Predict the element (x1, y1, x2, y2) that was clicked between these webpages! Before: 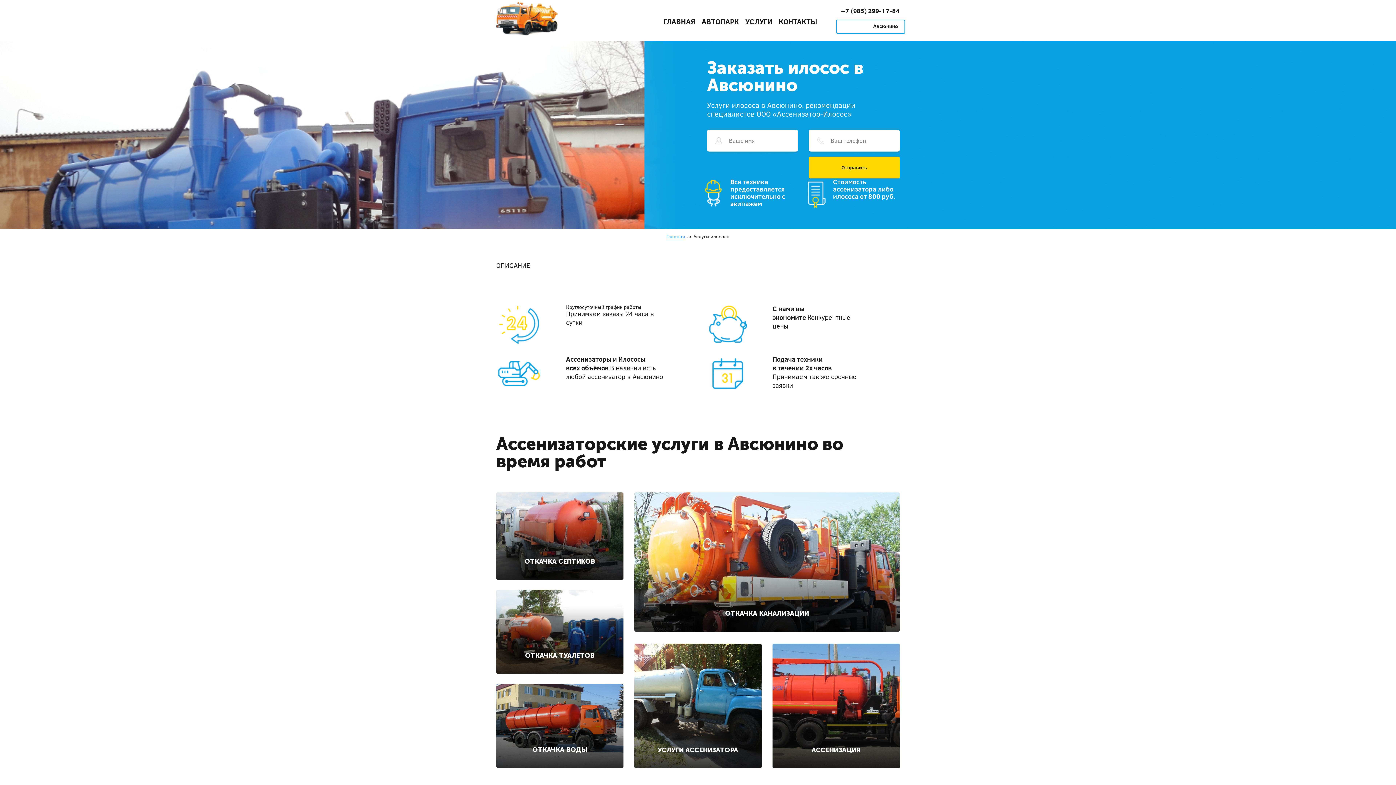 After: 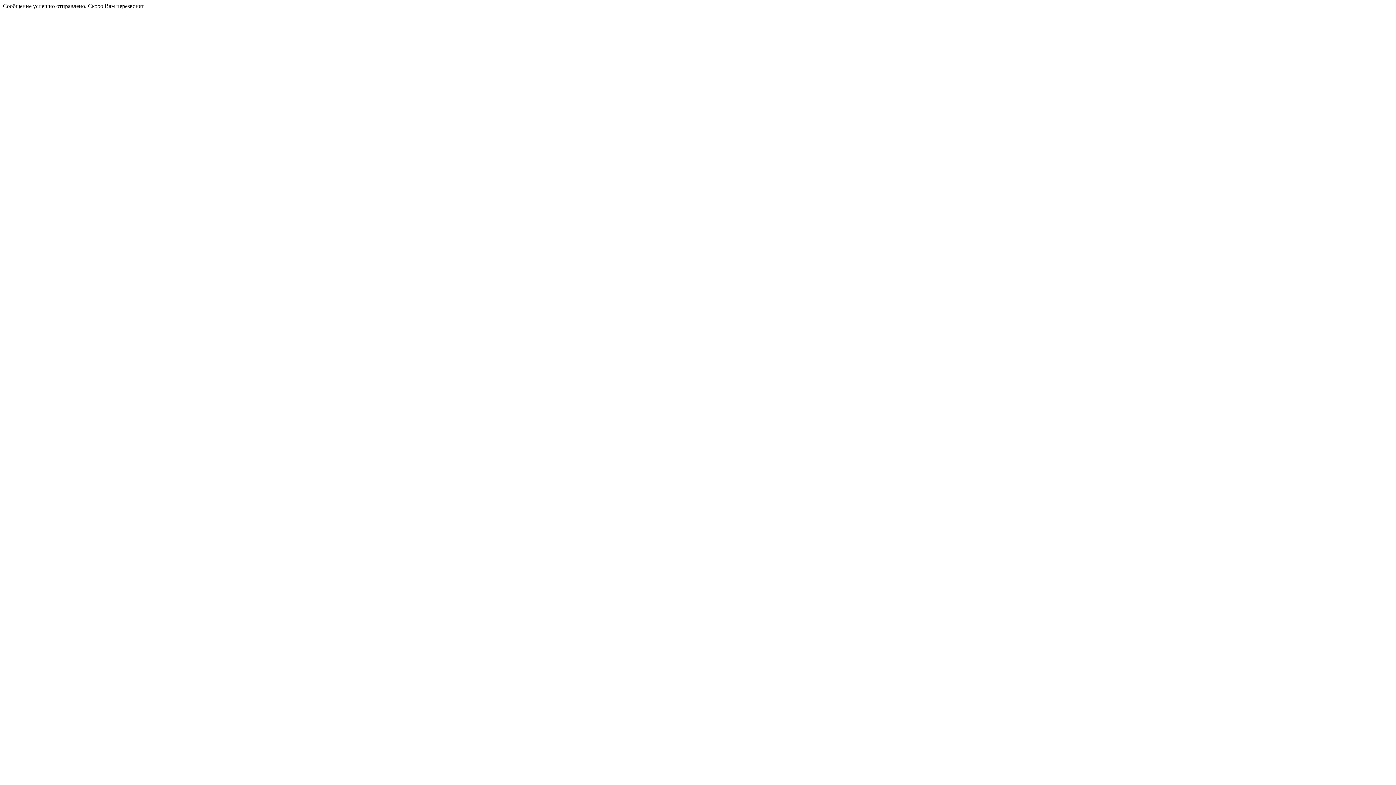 Action: label: Отправить bbox: (809, 156, 900, 178)